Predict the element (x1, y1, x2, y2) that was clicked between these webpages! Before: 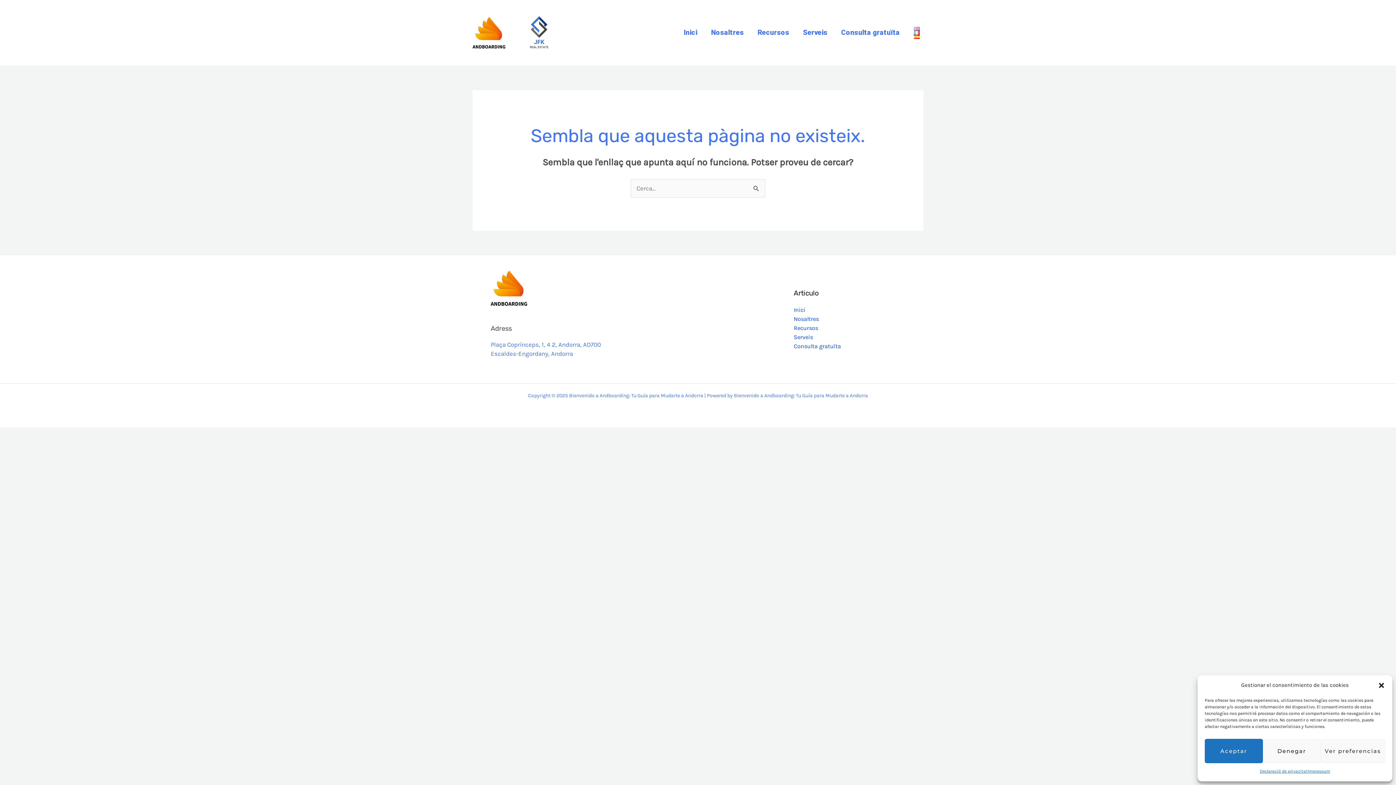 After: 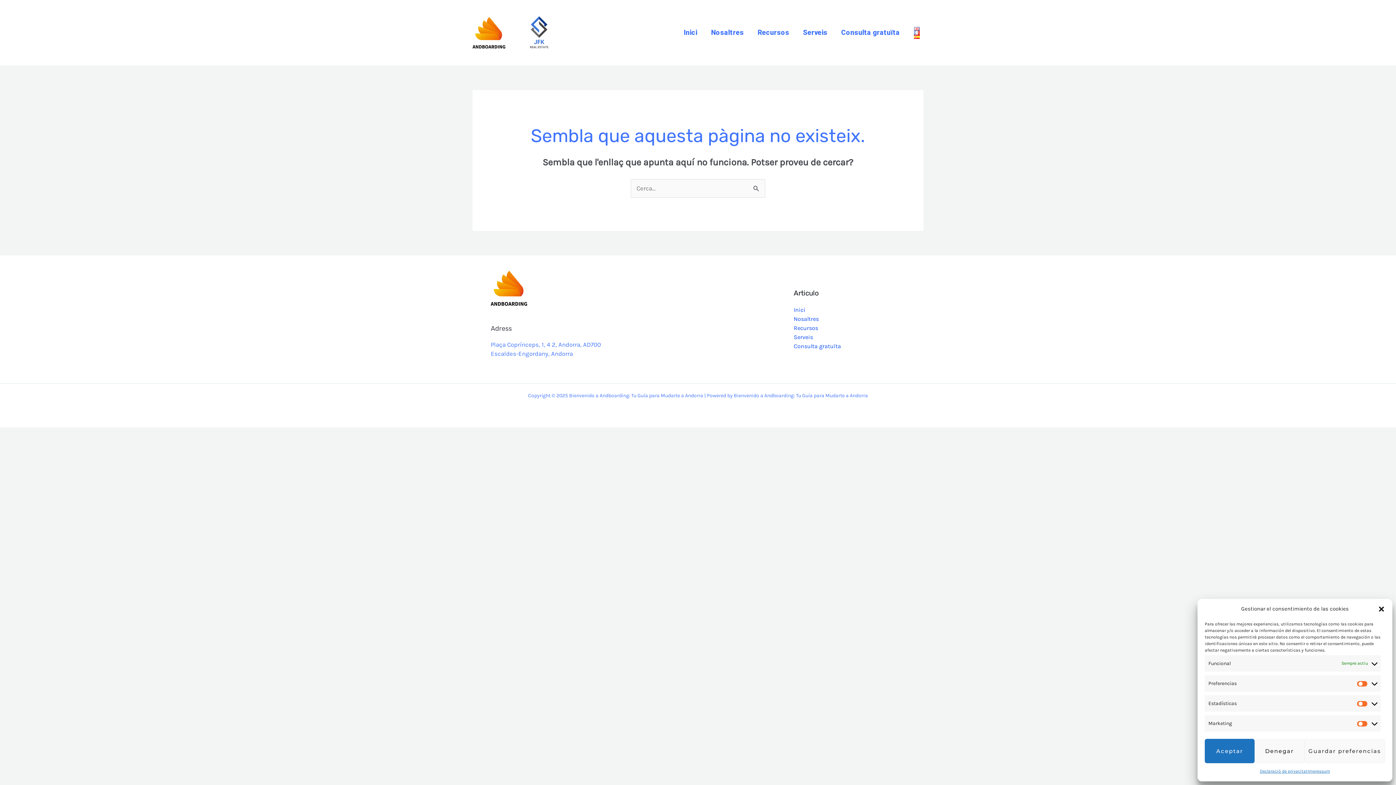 Action: label: Ver preferencias bbox: (1321, 739, 1385, 763)